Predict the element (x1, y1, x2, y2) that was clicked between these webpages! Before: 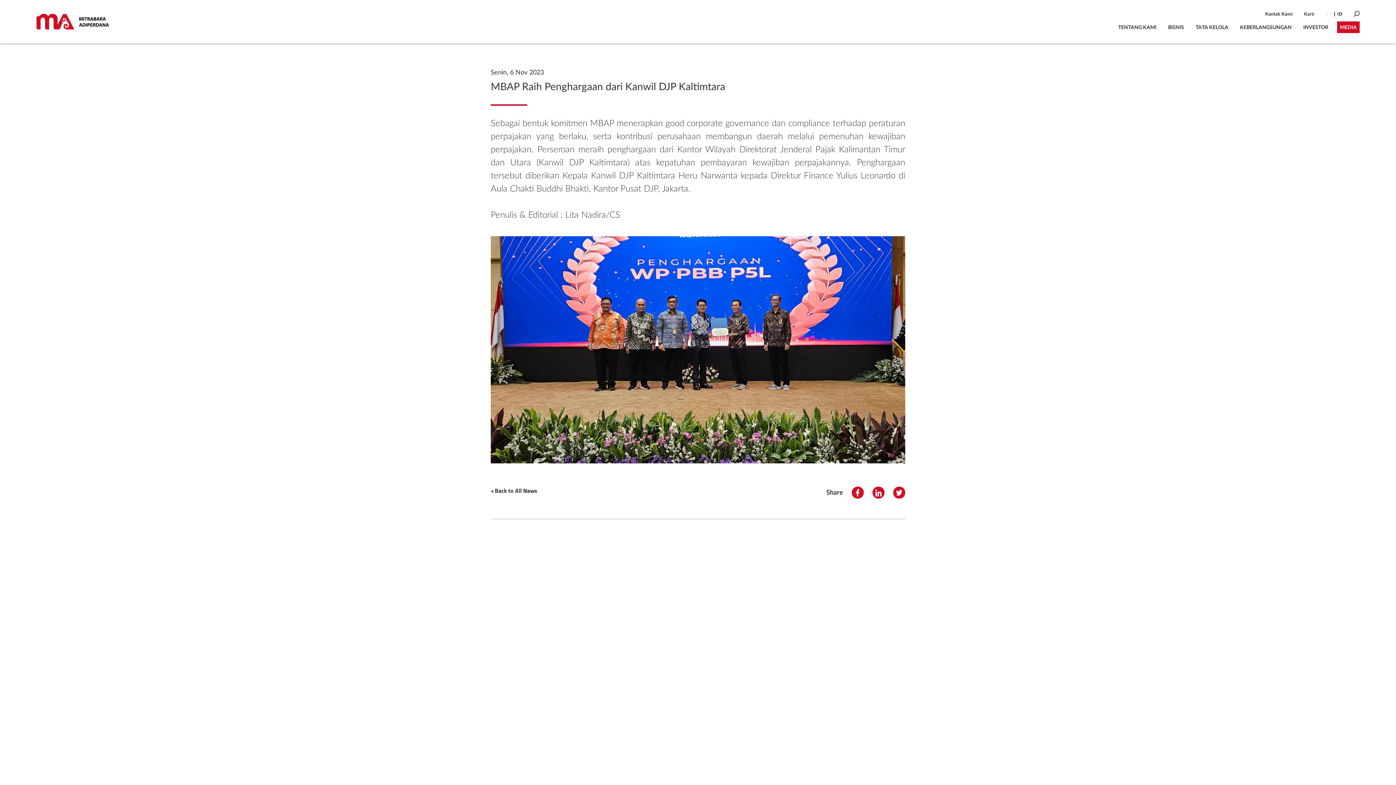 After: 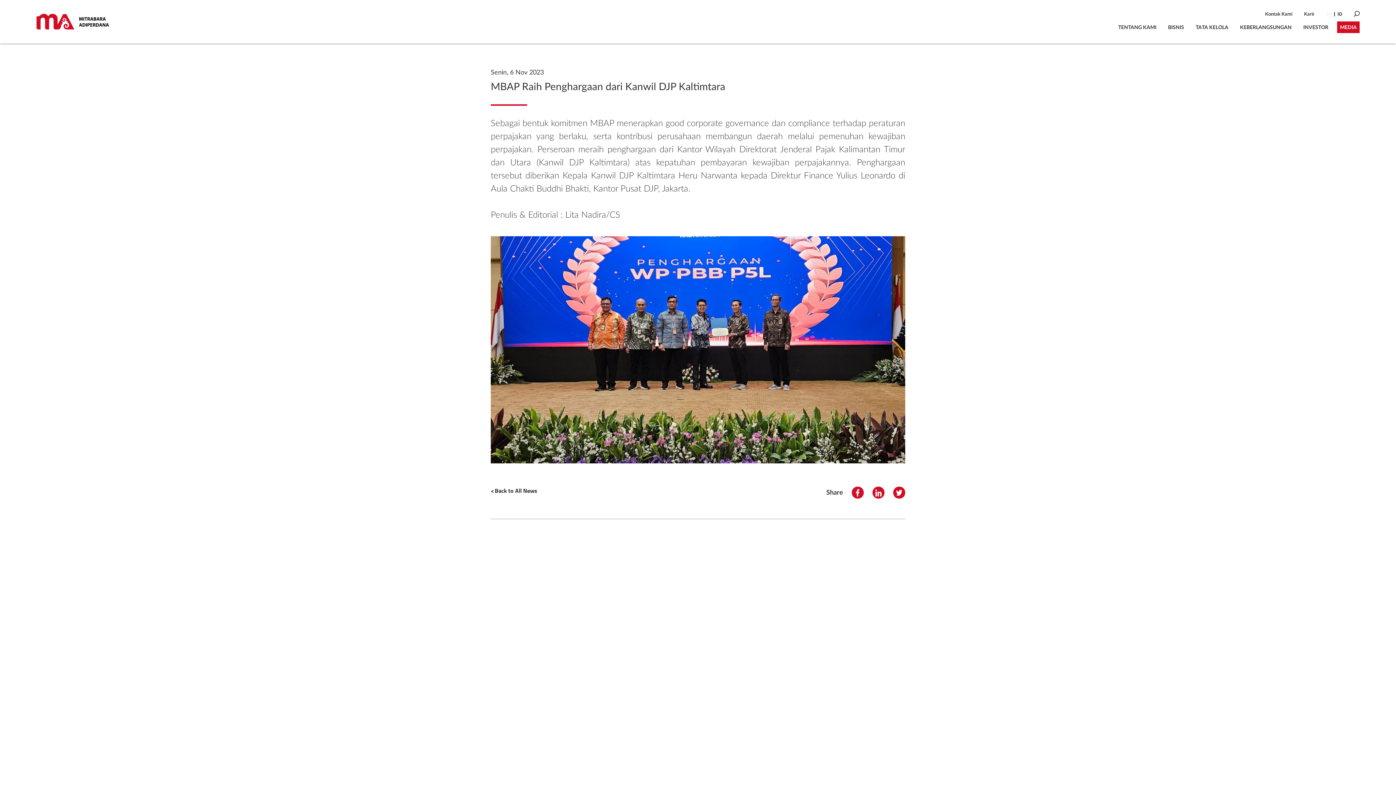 Action: bbox: (864, 486, 884, 498)